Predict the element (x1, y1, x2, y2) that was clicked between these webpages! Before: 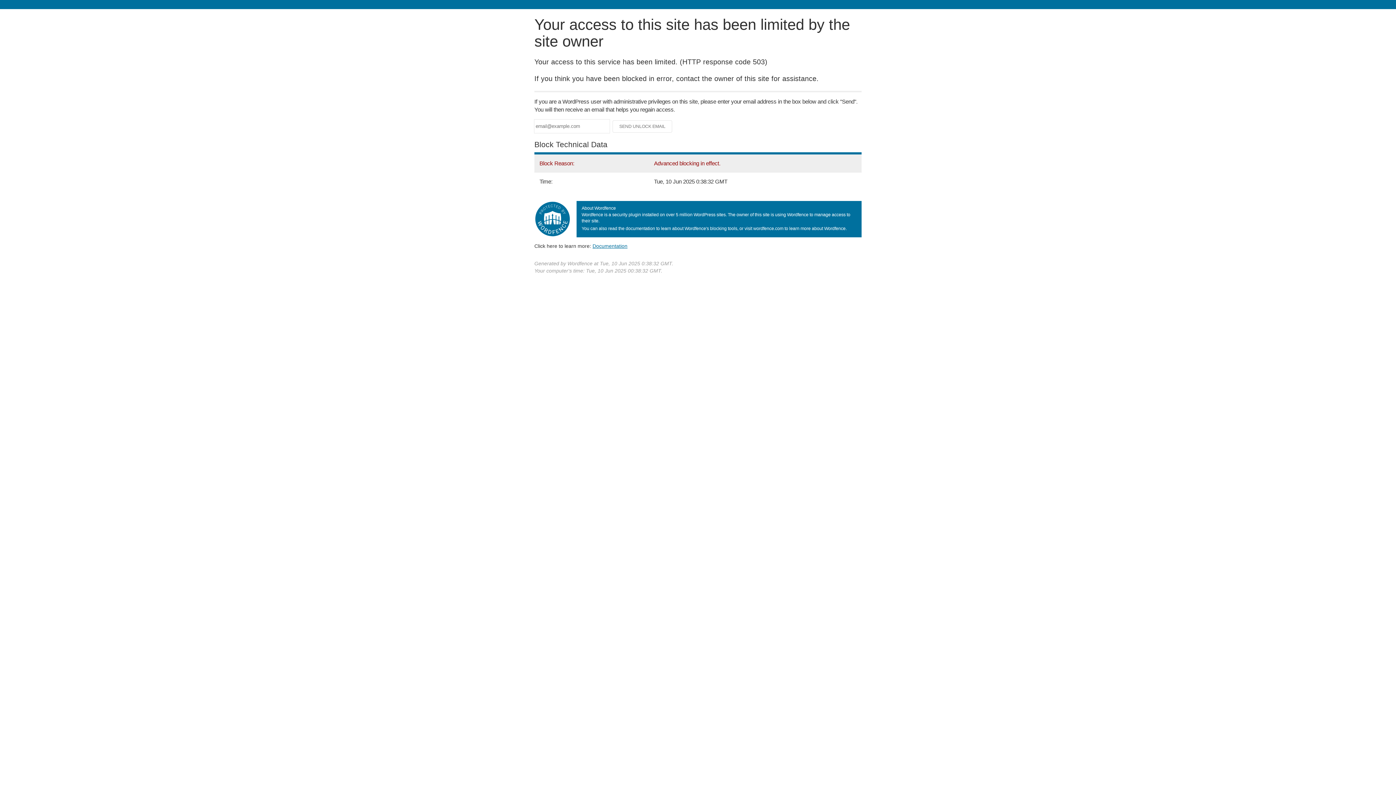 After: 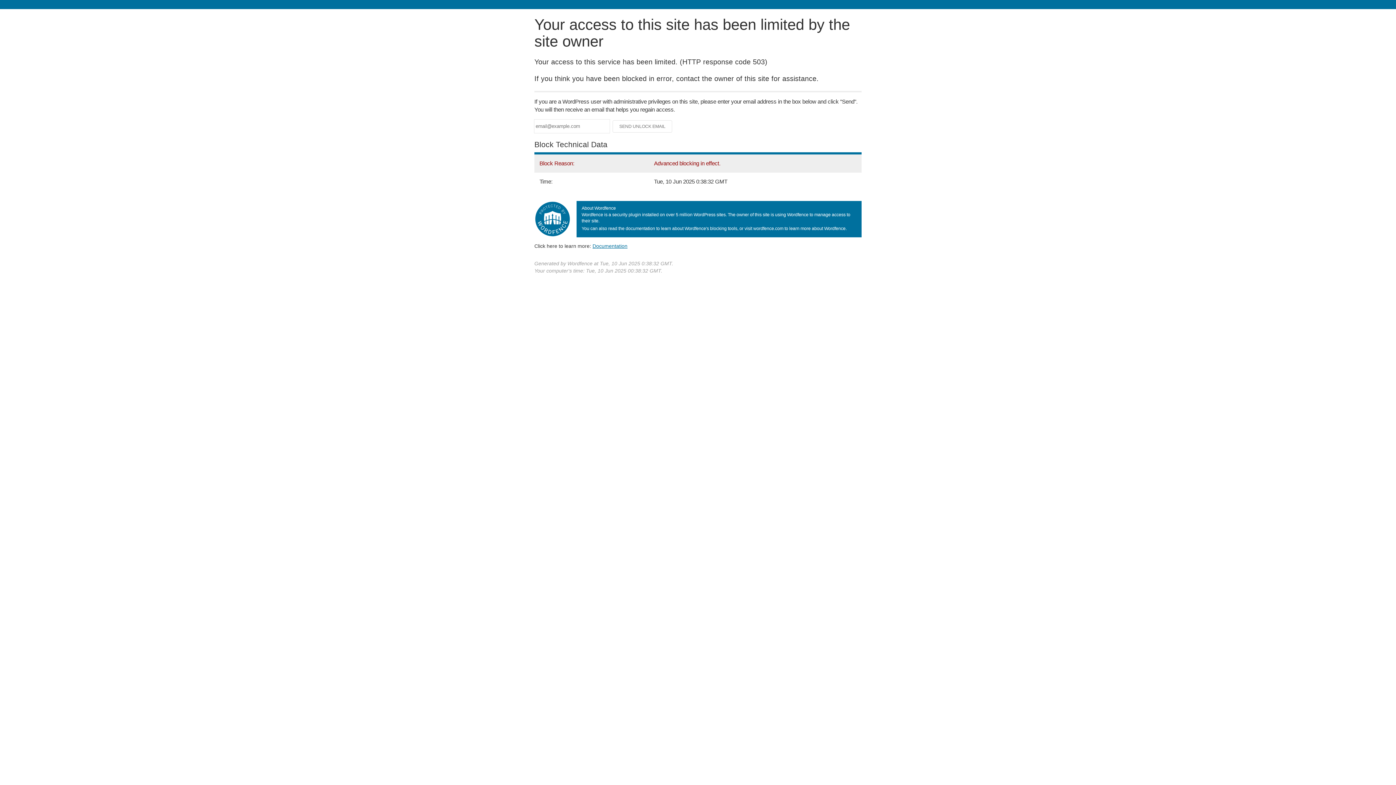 Action: bbox: (592, 243, 627, 248) label: Documentation